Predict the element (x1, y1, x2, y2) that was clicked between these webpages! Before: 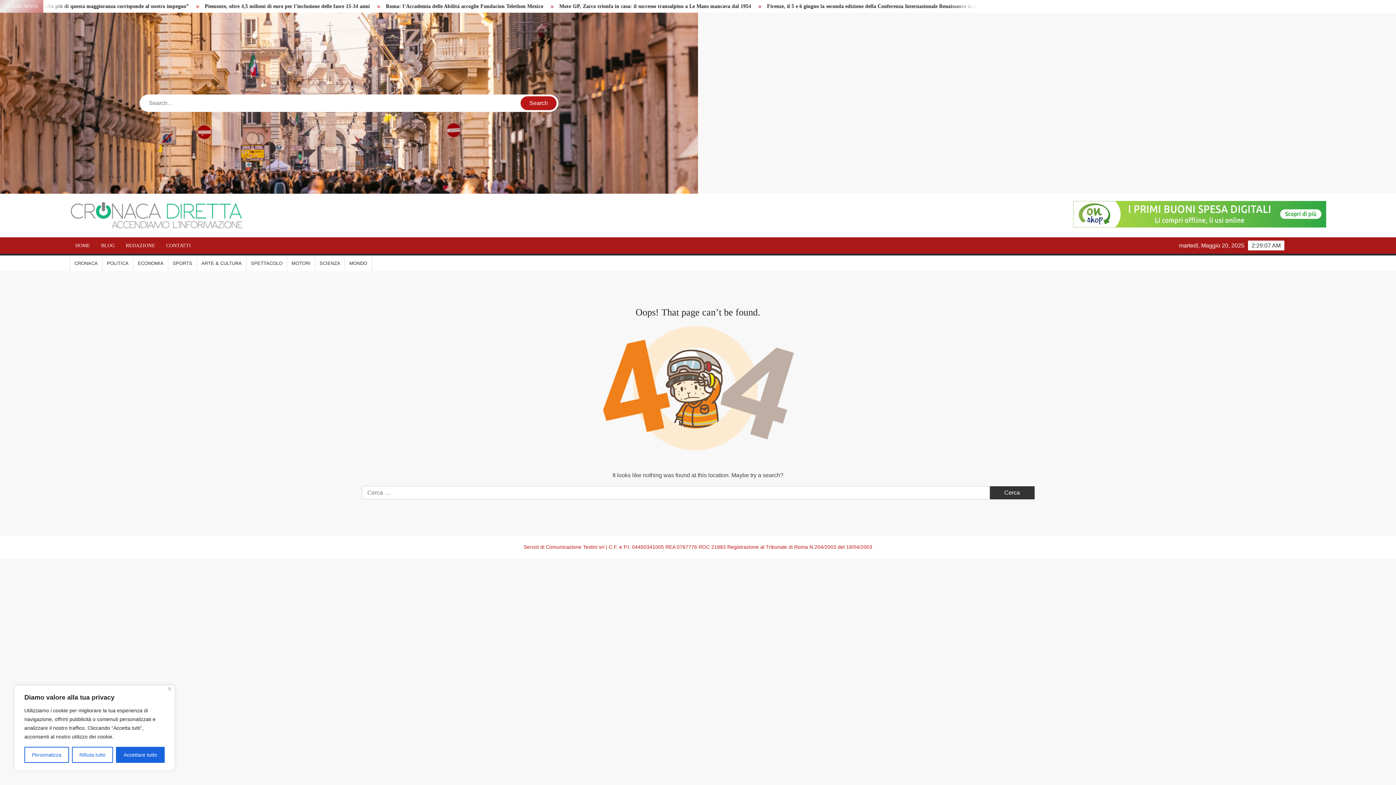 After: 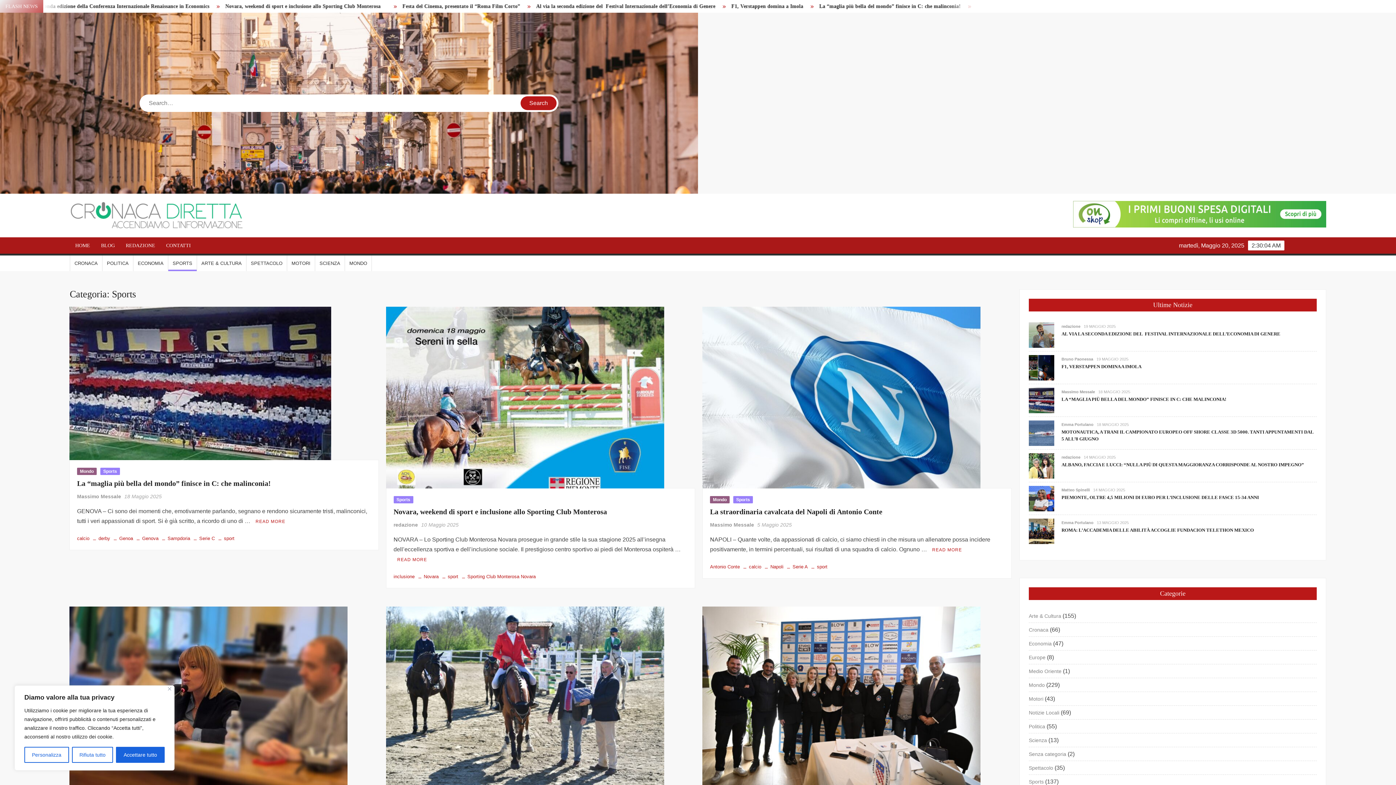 Action: bbox: (168, 255, 196, 271) label: SPORTS